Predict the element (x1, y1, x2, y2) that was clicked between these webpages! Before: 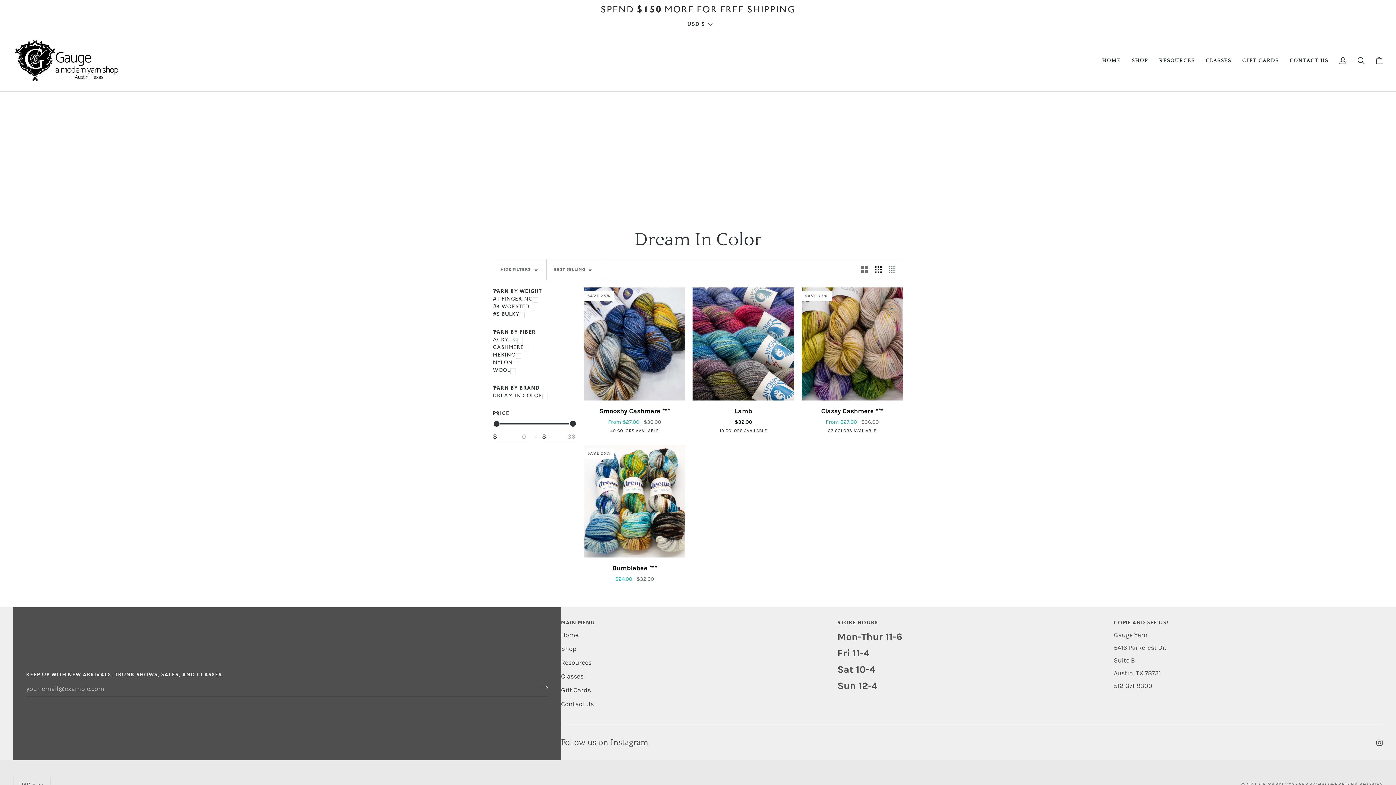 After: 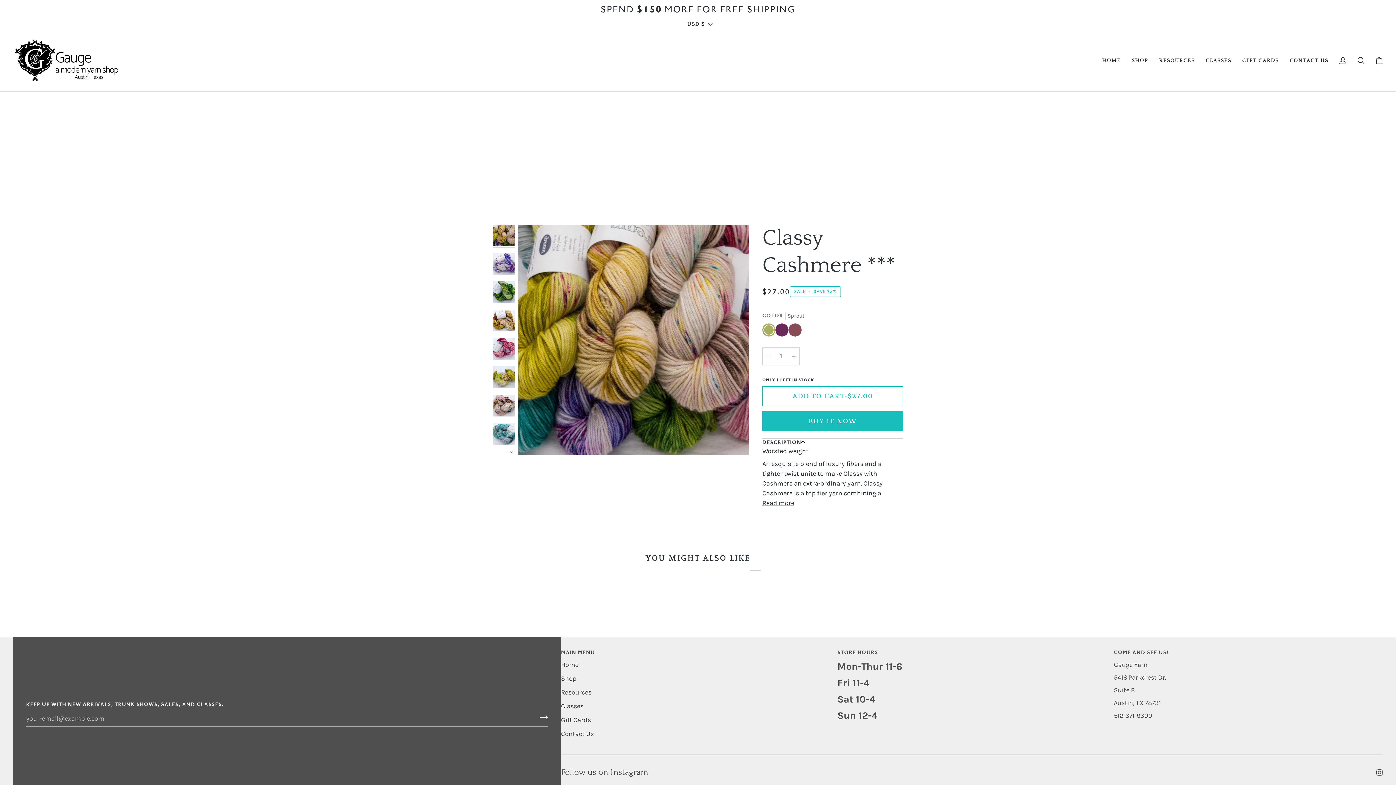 Action: label: +18 bbox: (877, 427, 885, 436)